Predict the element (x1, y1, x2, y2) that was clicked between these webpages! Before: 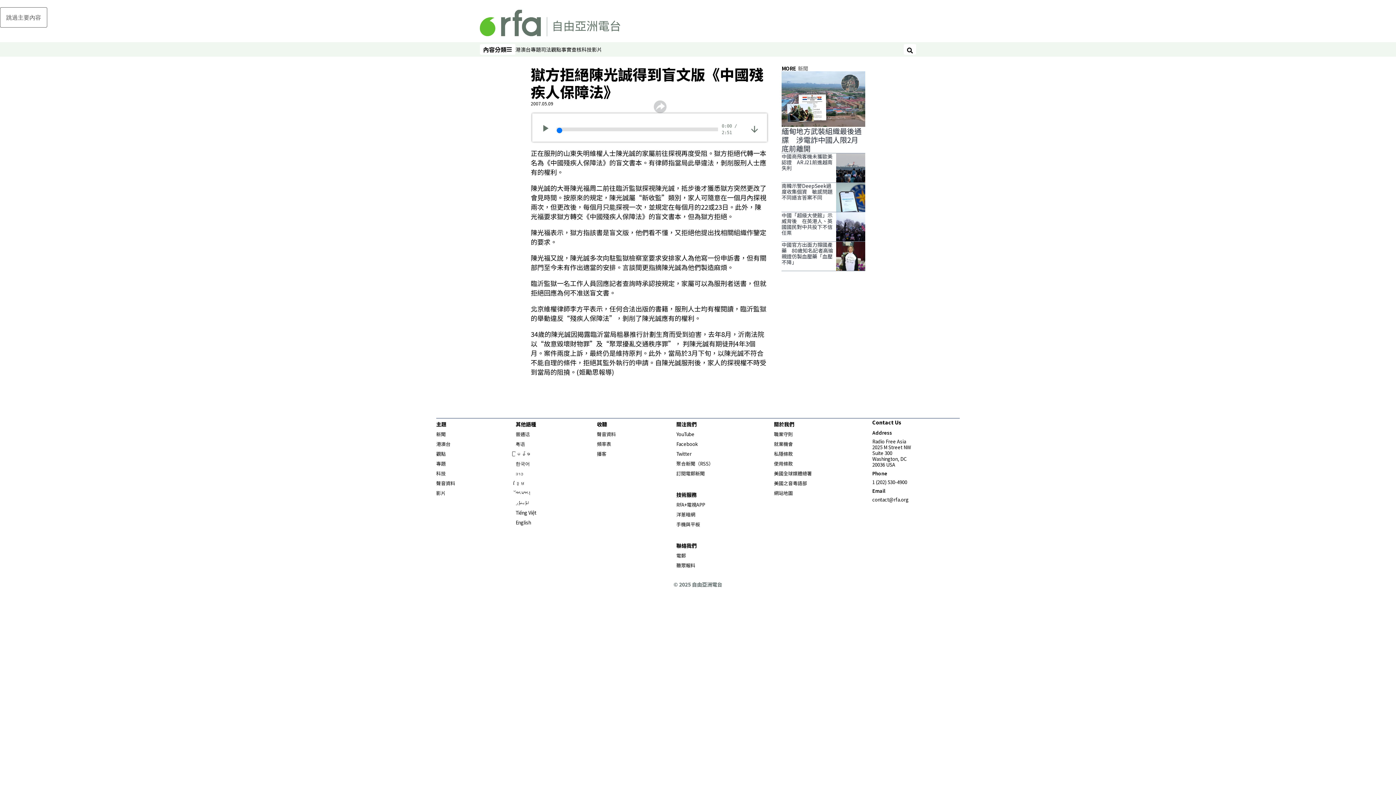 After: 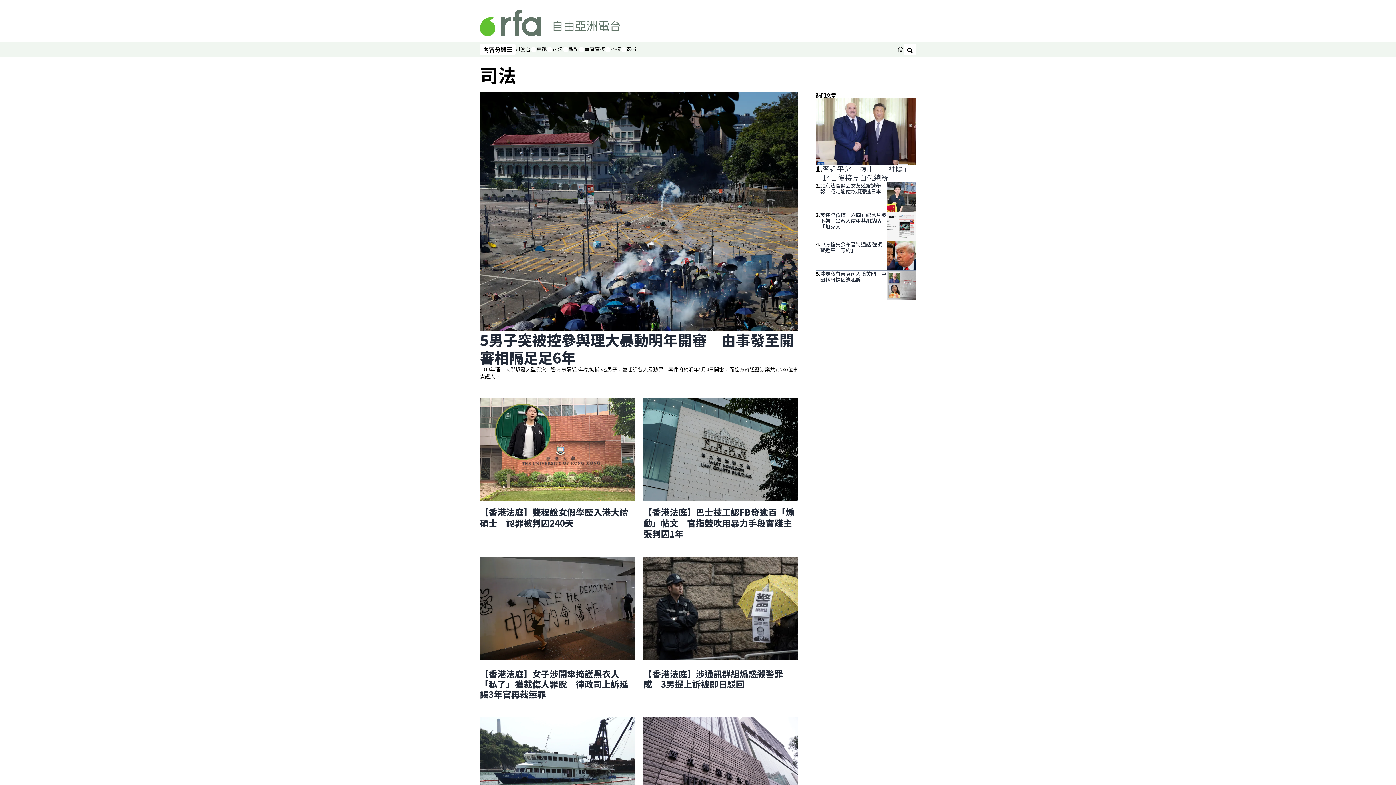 Action: bbox: (541, 45, 551, 53) label: 司法